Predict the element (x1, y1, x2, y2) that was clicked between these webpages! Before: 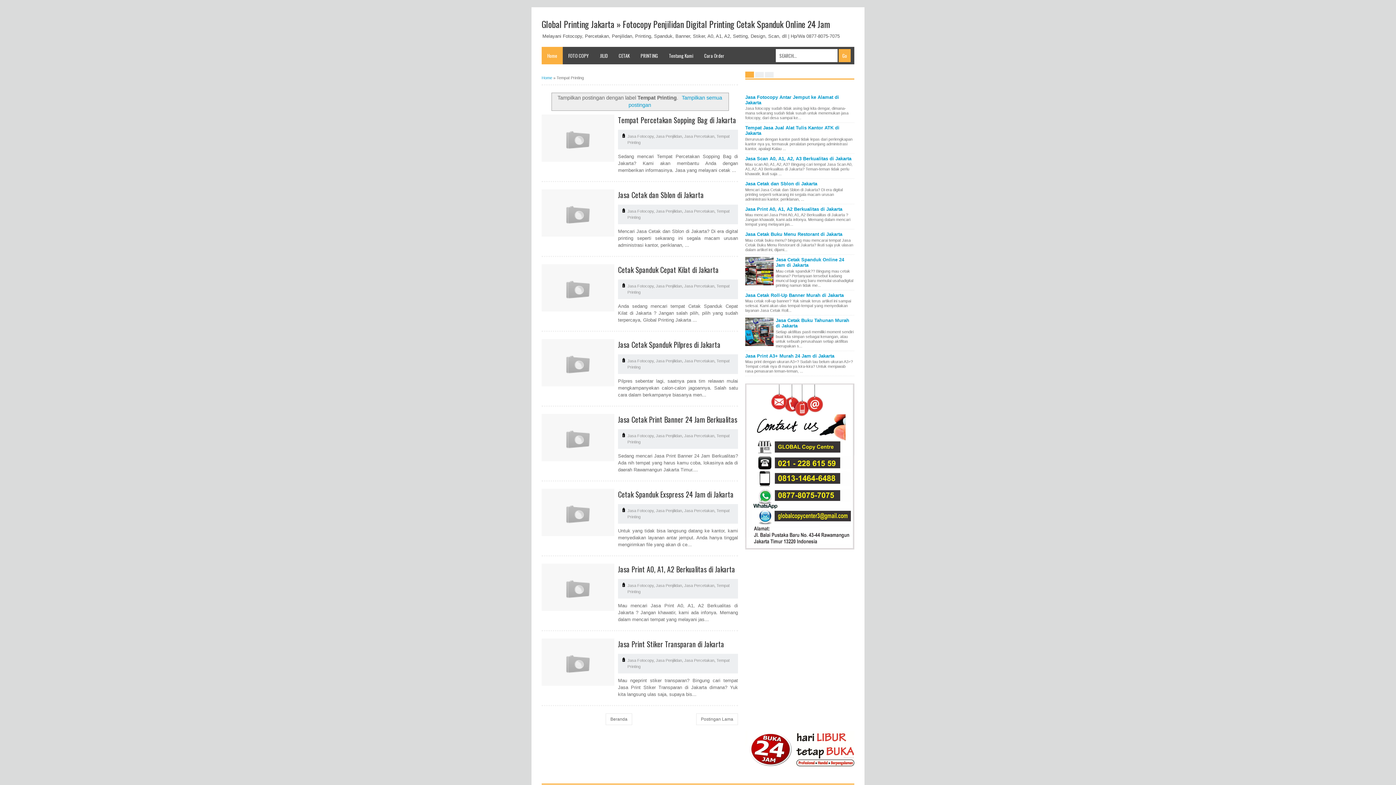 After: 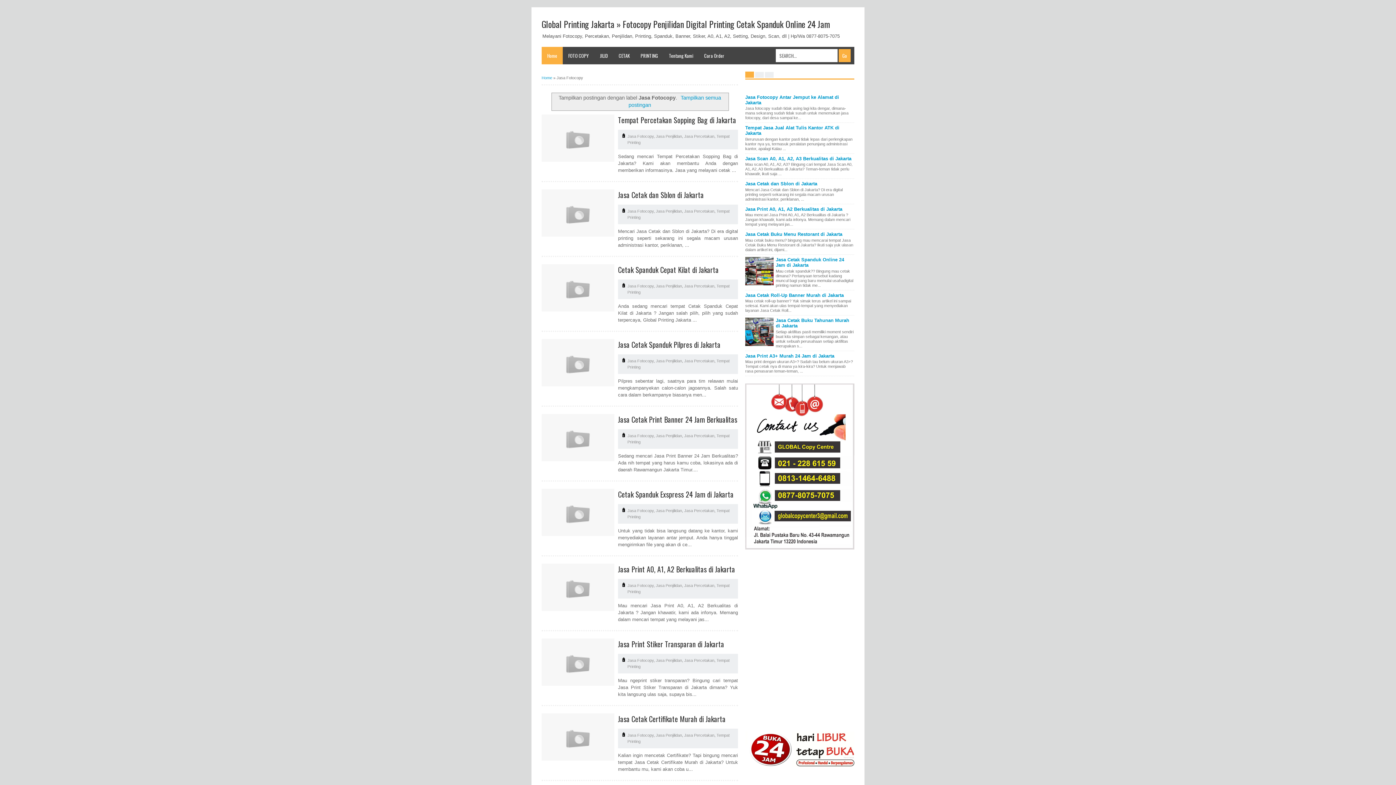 Action: label: Jasa Fotocopy bbox: (627, 583, 653, 588)